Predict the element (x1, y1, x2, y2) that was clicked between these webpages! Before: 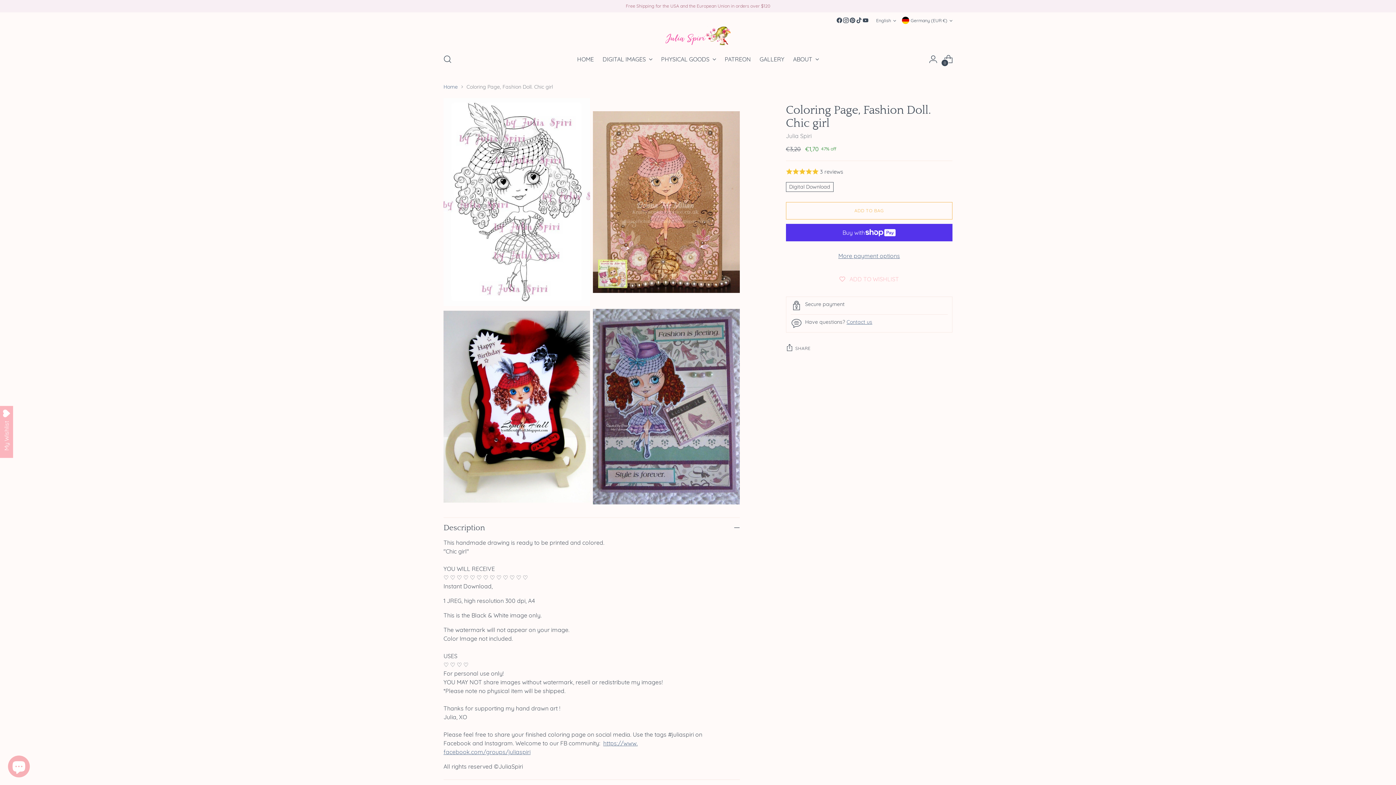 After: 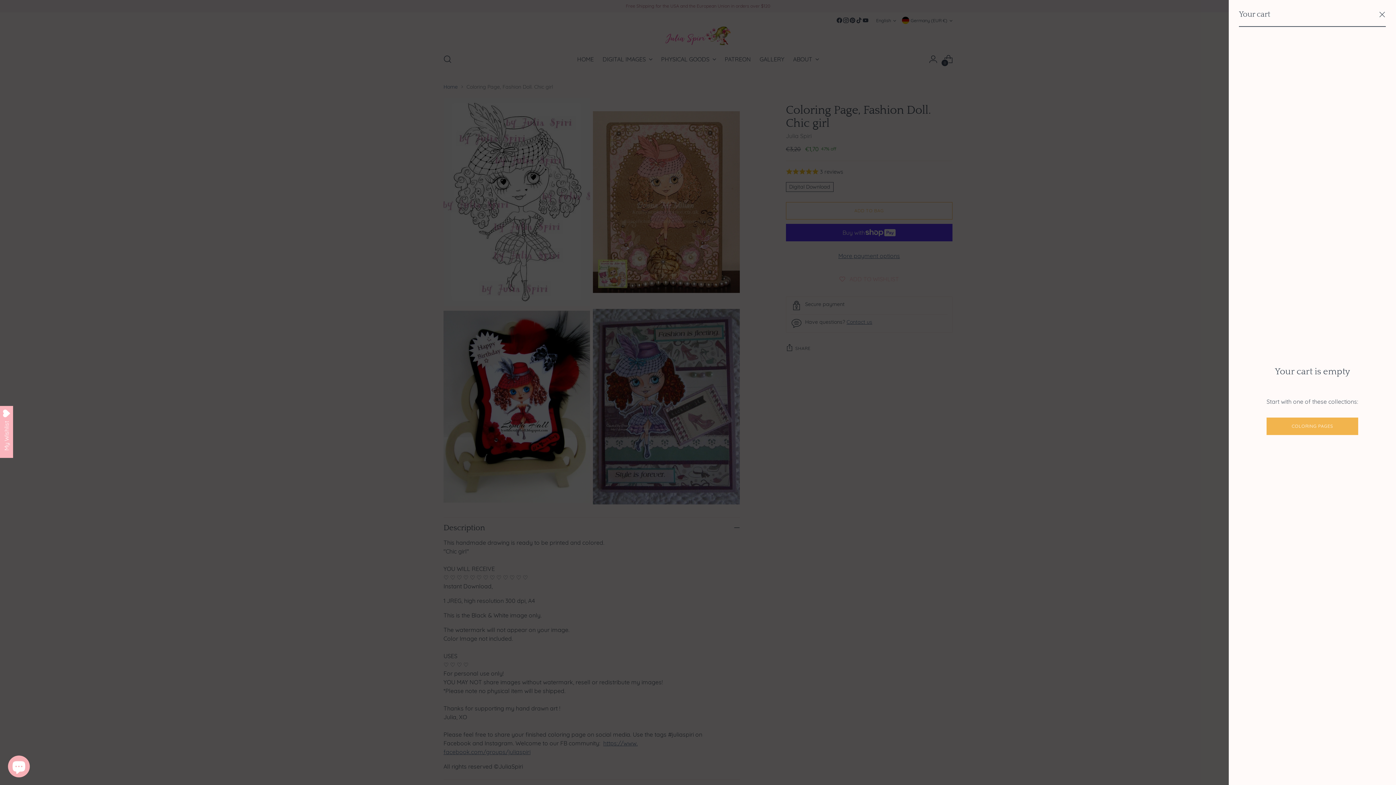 Action: bbox: (941, 51, 956, 66) label: Open cart modal